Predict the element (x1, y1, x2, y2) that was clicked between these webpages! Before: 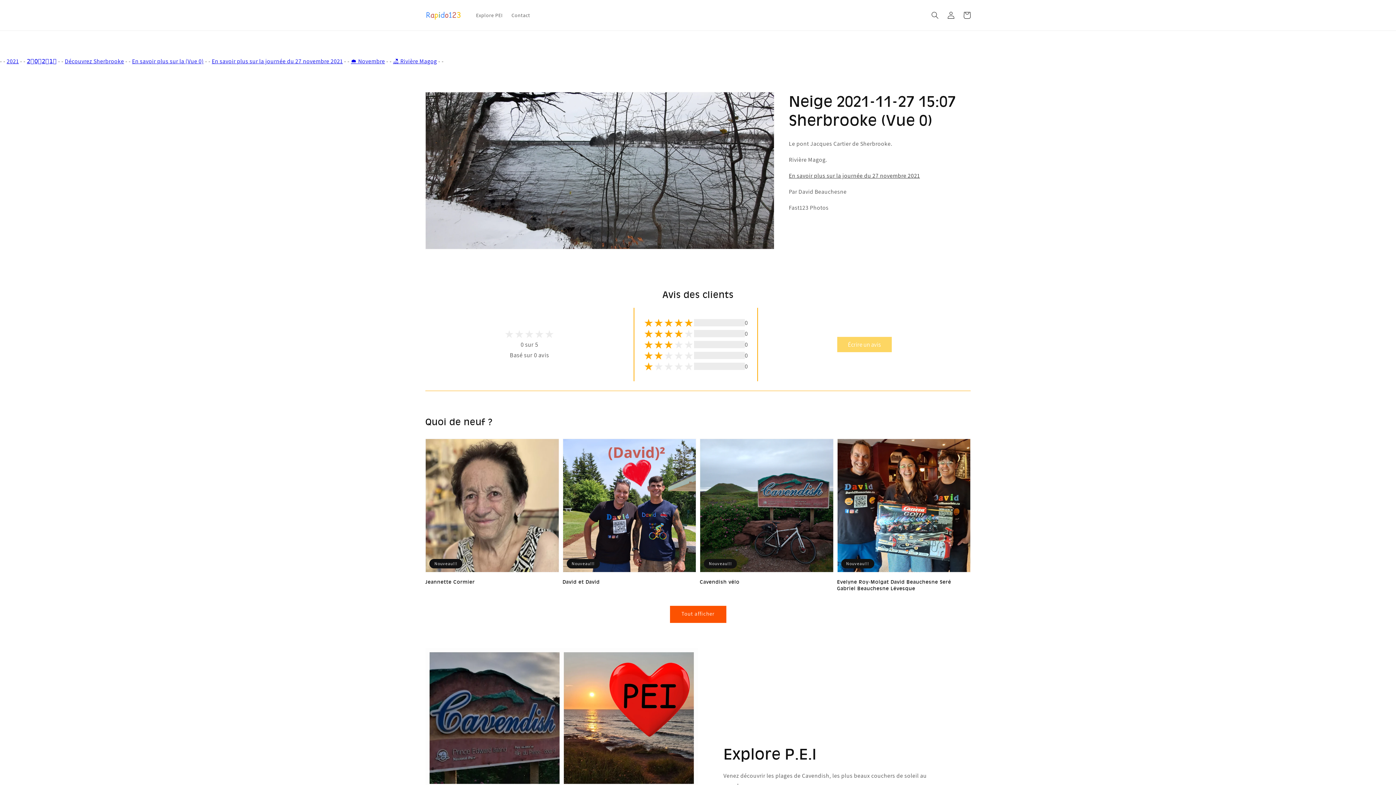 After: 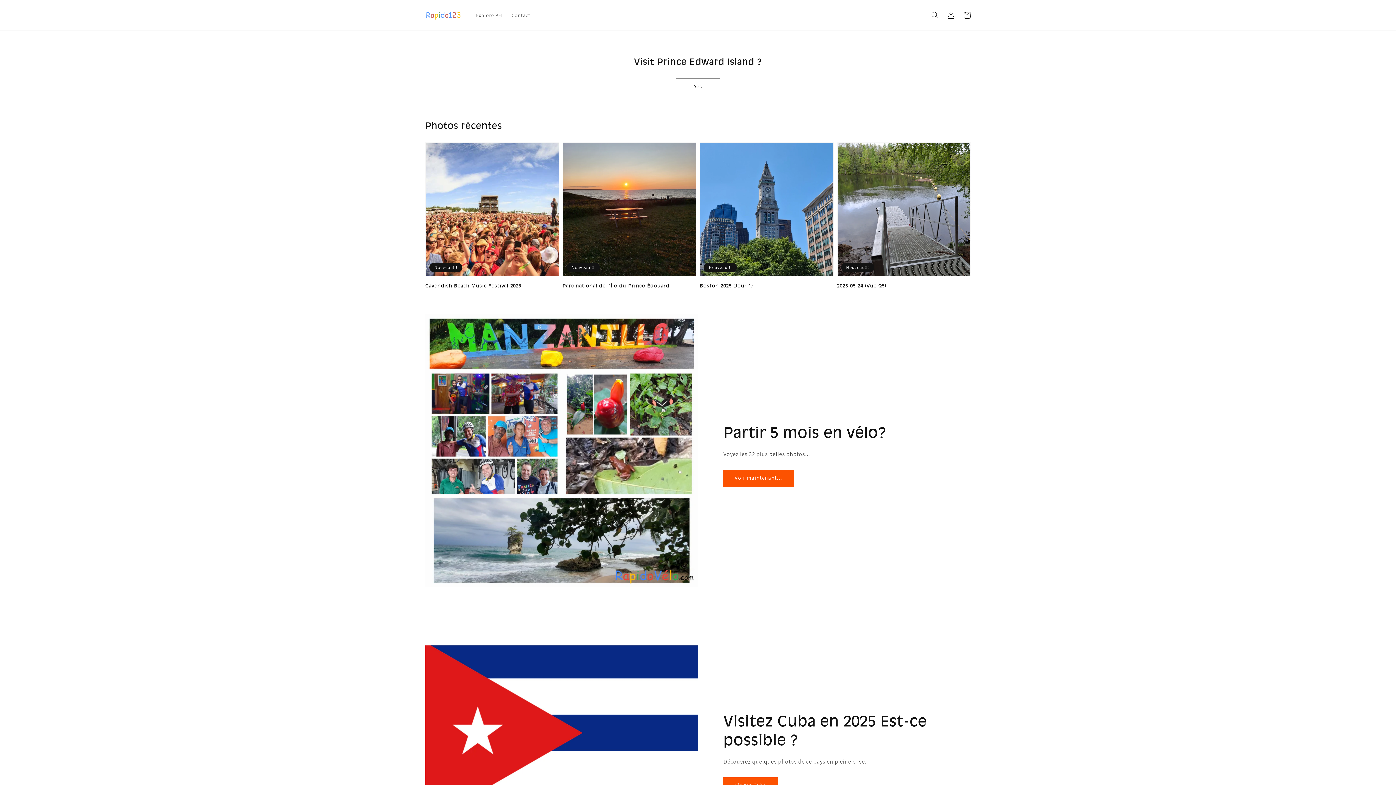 Action: bbox: (422, 8, 464, 22)